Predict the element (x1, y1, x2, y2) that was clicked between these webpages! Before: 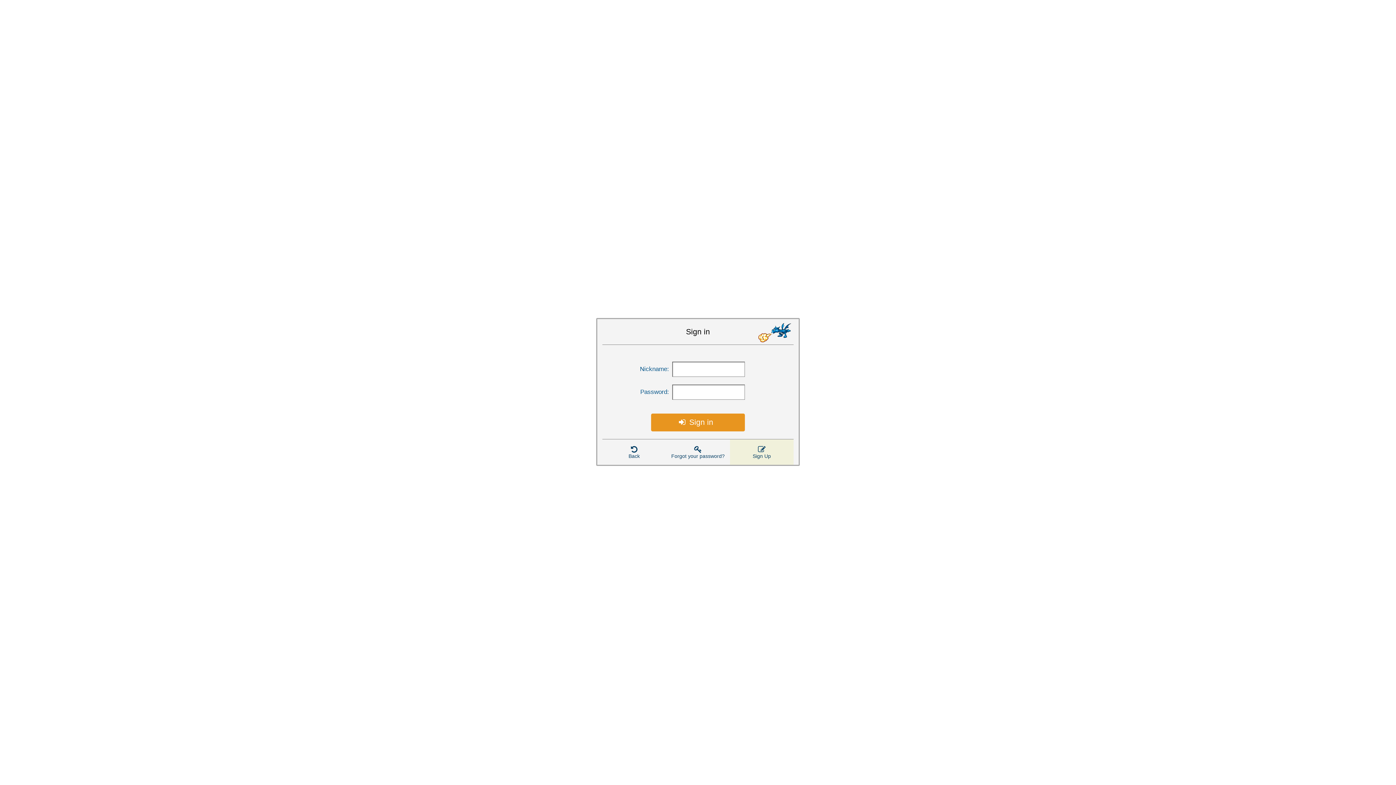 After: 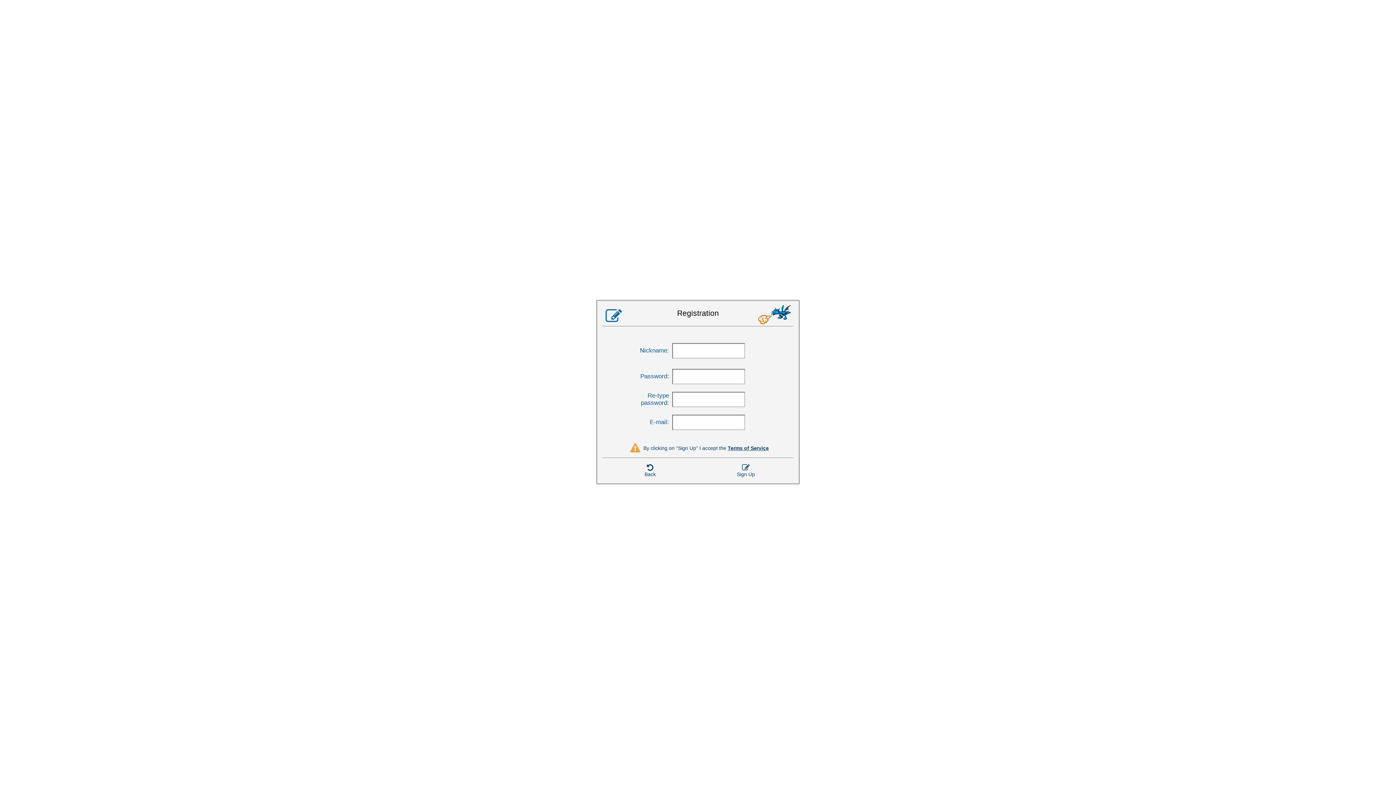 Action: bbox: (730, 439, 793, 465) label: Sign Up